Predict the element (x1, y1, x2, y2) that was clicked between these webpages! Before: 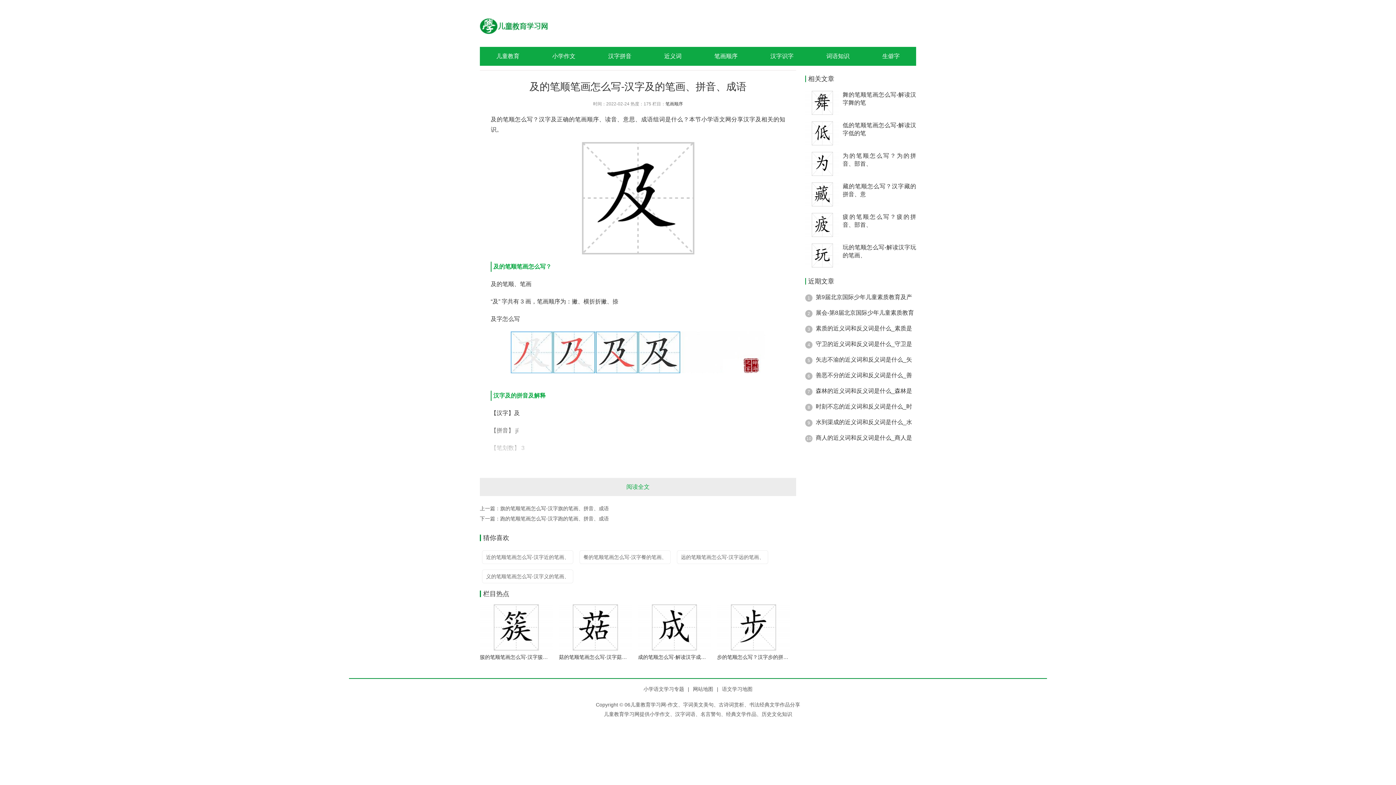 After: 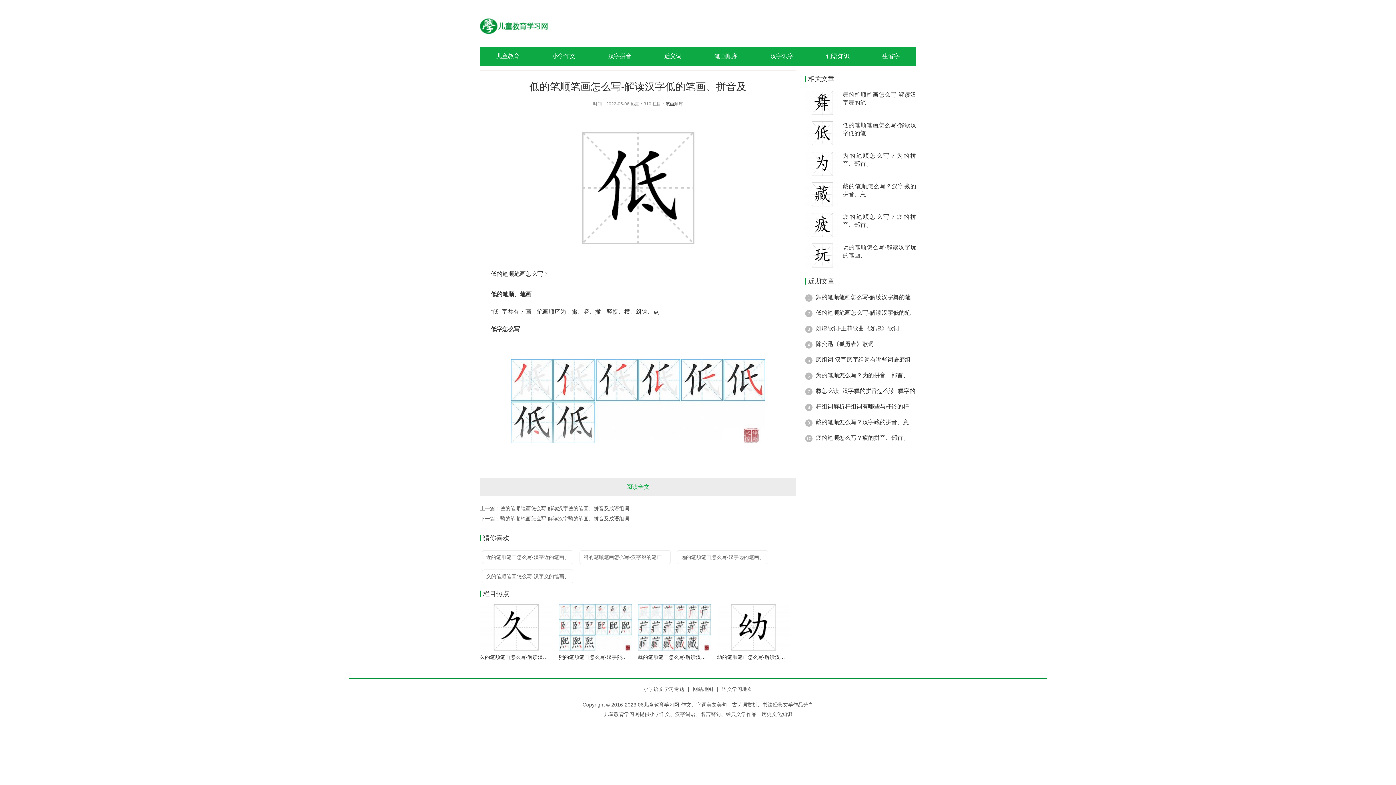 Action: bbox: (805, 121, 839, 145)